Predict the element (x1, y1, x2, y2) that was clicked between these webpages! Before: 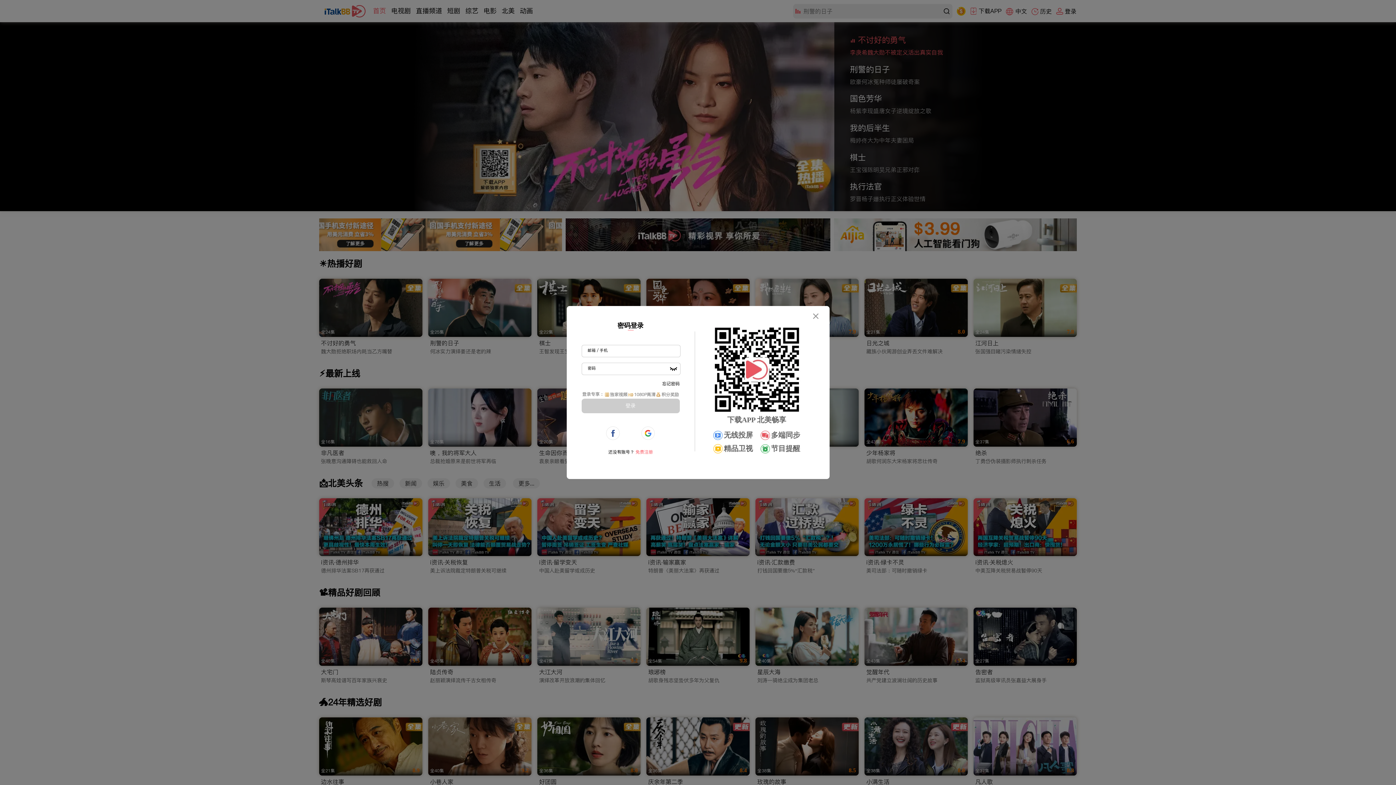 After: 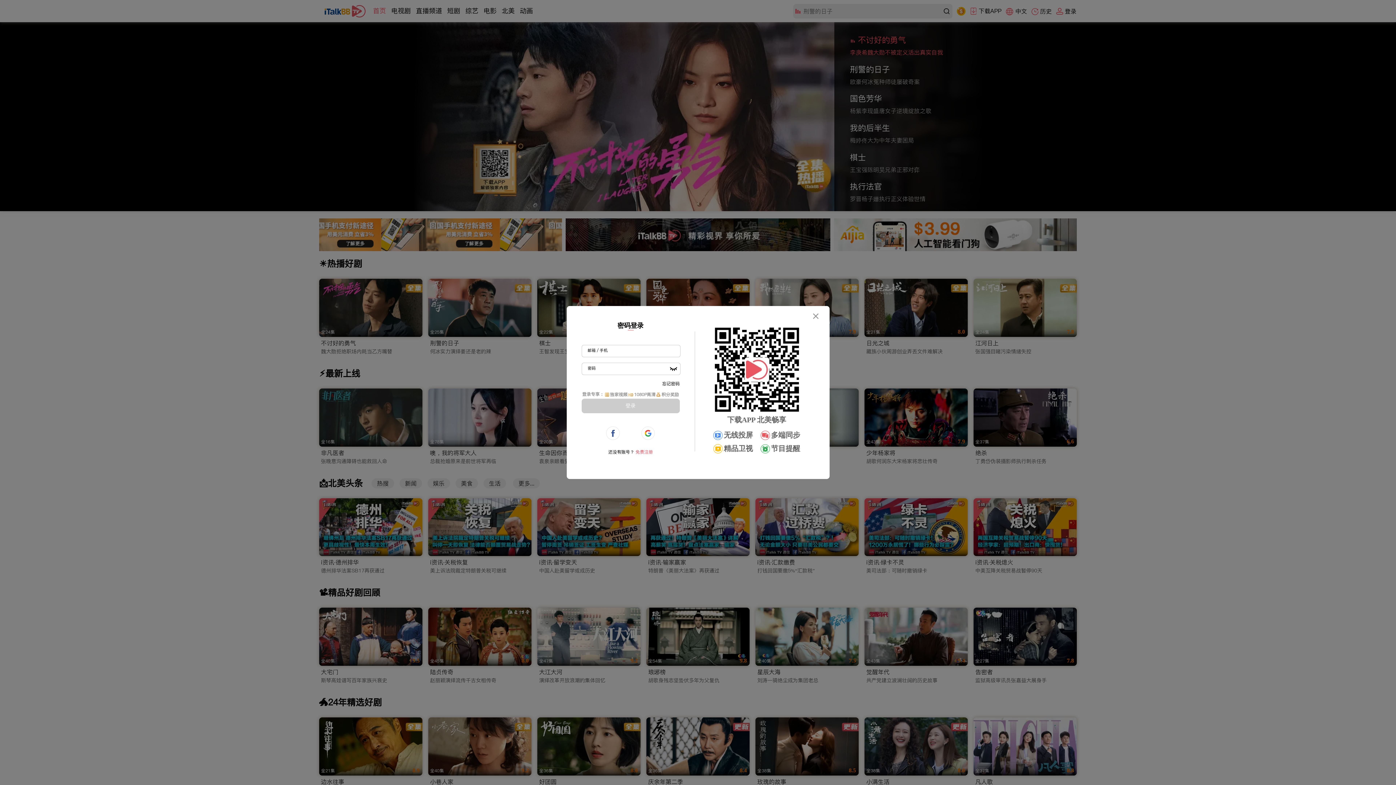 Action: bbox: (615, 317, 646, 334) label: 密码登录